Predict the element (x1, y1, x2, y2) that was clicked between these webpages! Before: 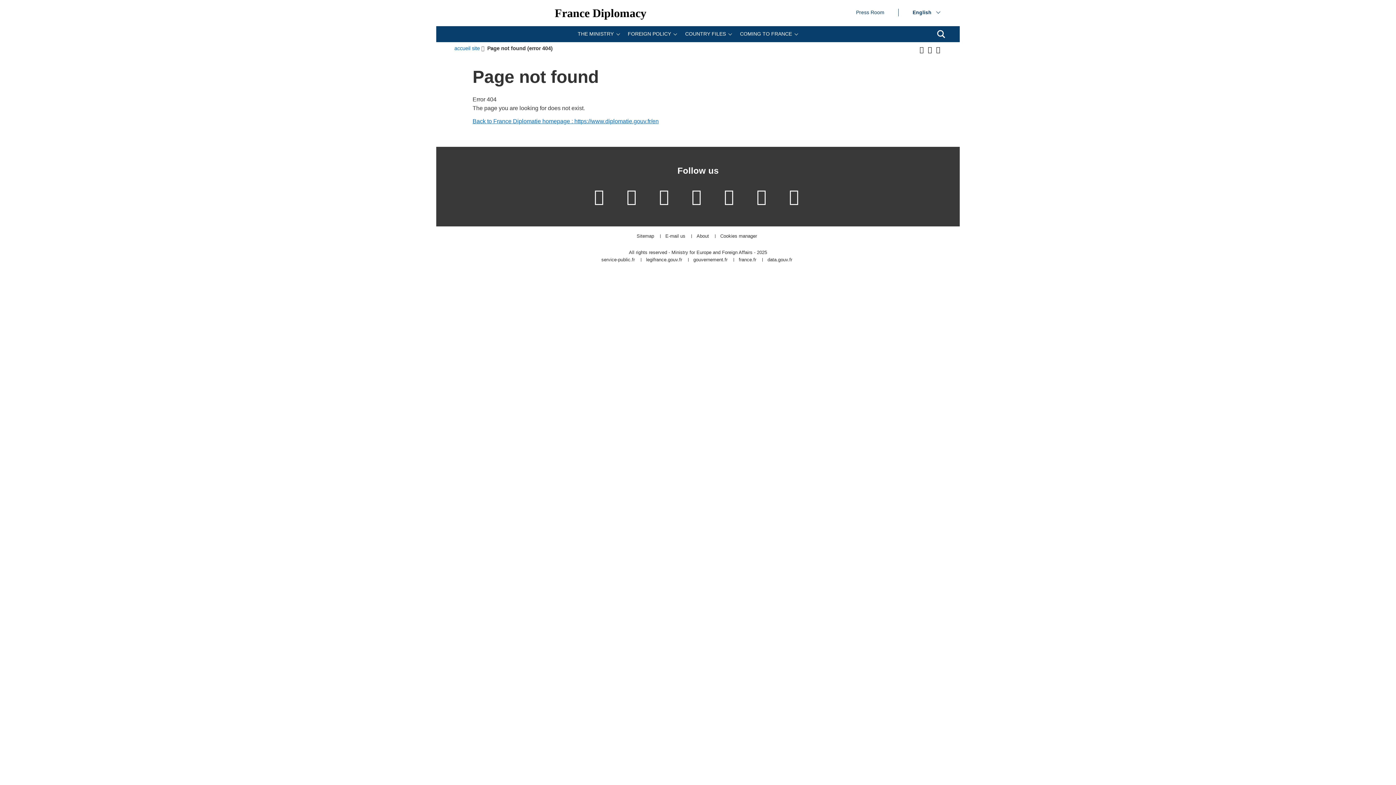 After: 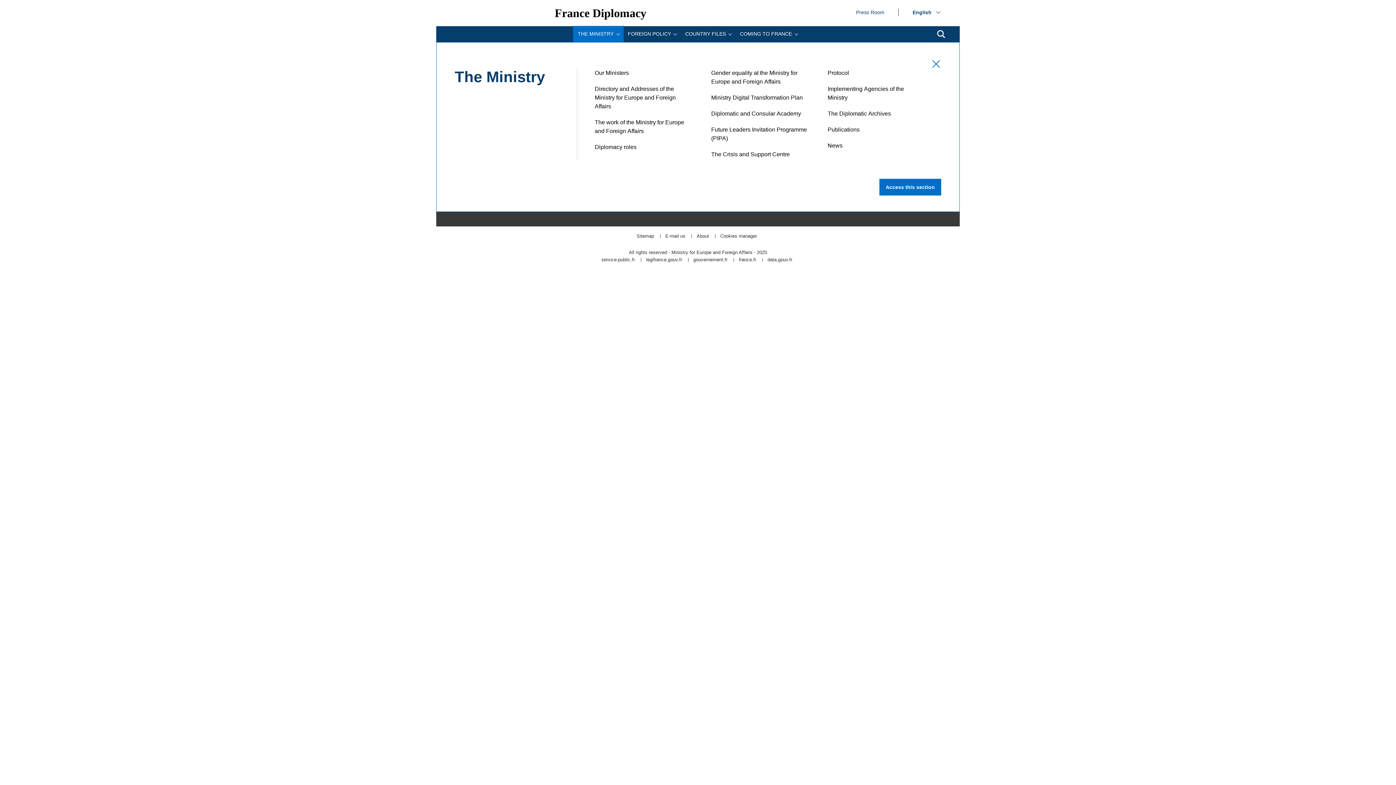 Action: bbox: (573, 26, 623, 42) label: THE MINISTRY